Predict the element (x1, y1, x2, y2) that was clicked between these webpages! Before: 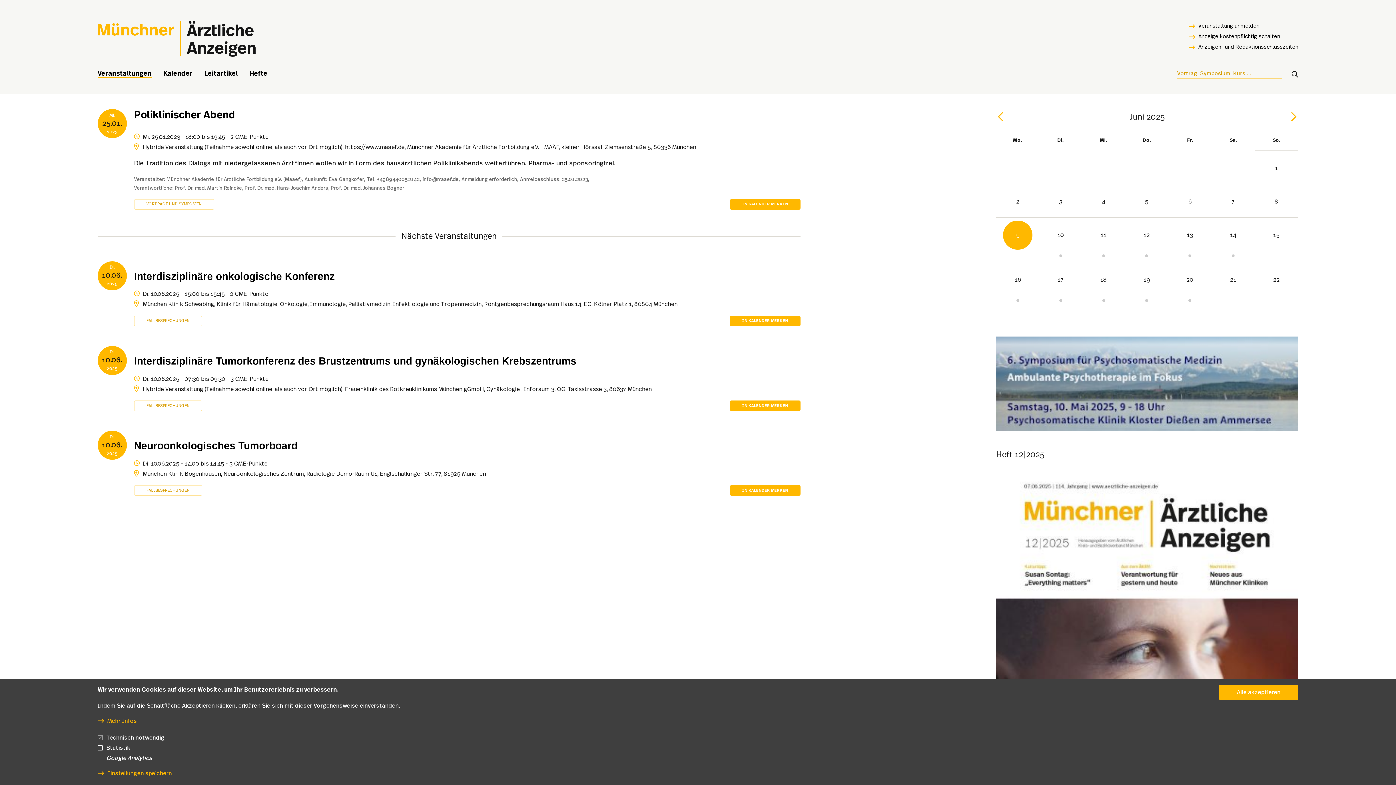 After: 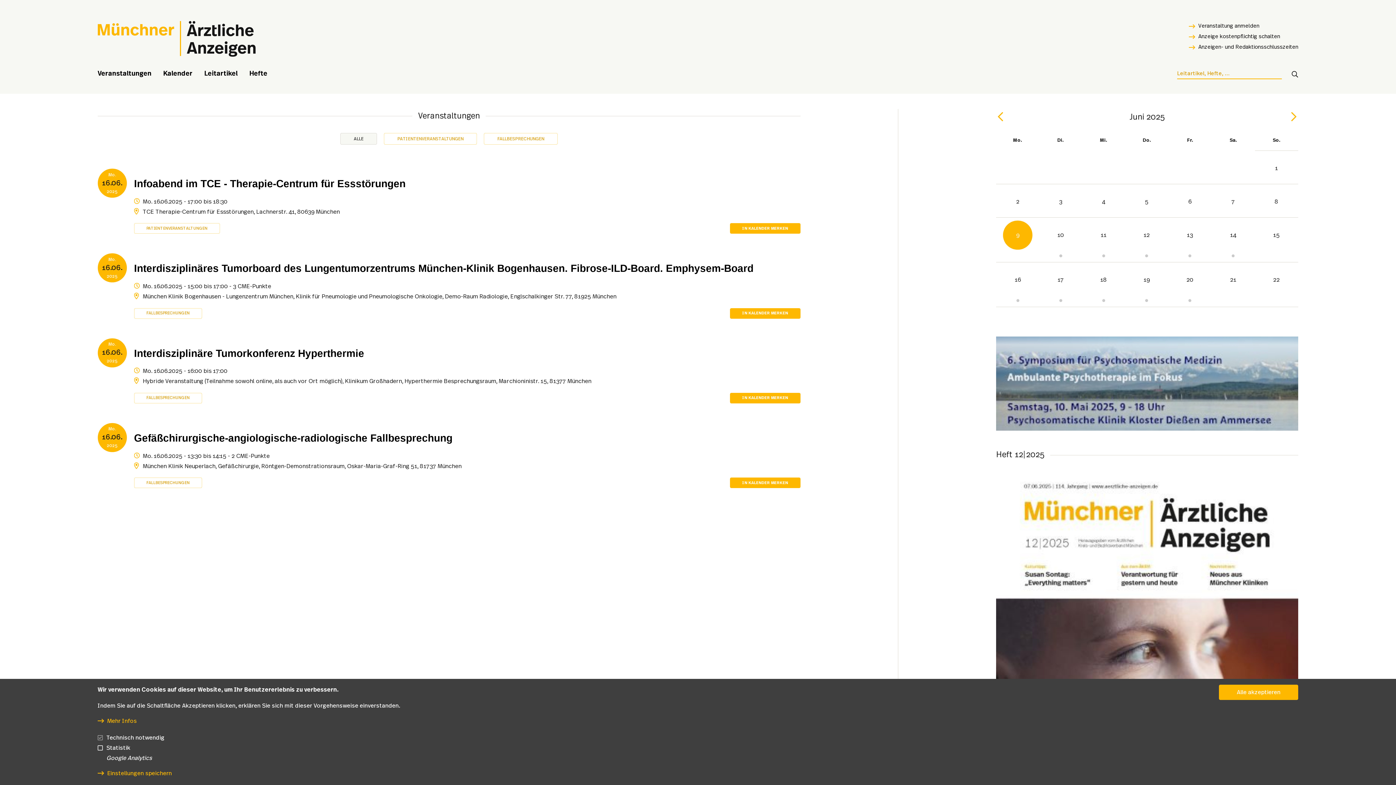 Action: bbox: (1016, 299, 1019, 302)